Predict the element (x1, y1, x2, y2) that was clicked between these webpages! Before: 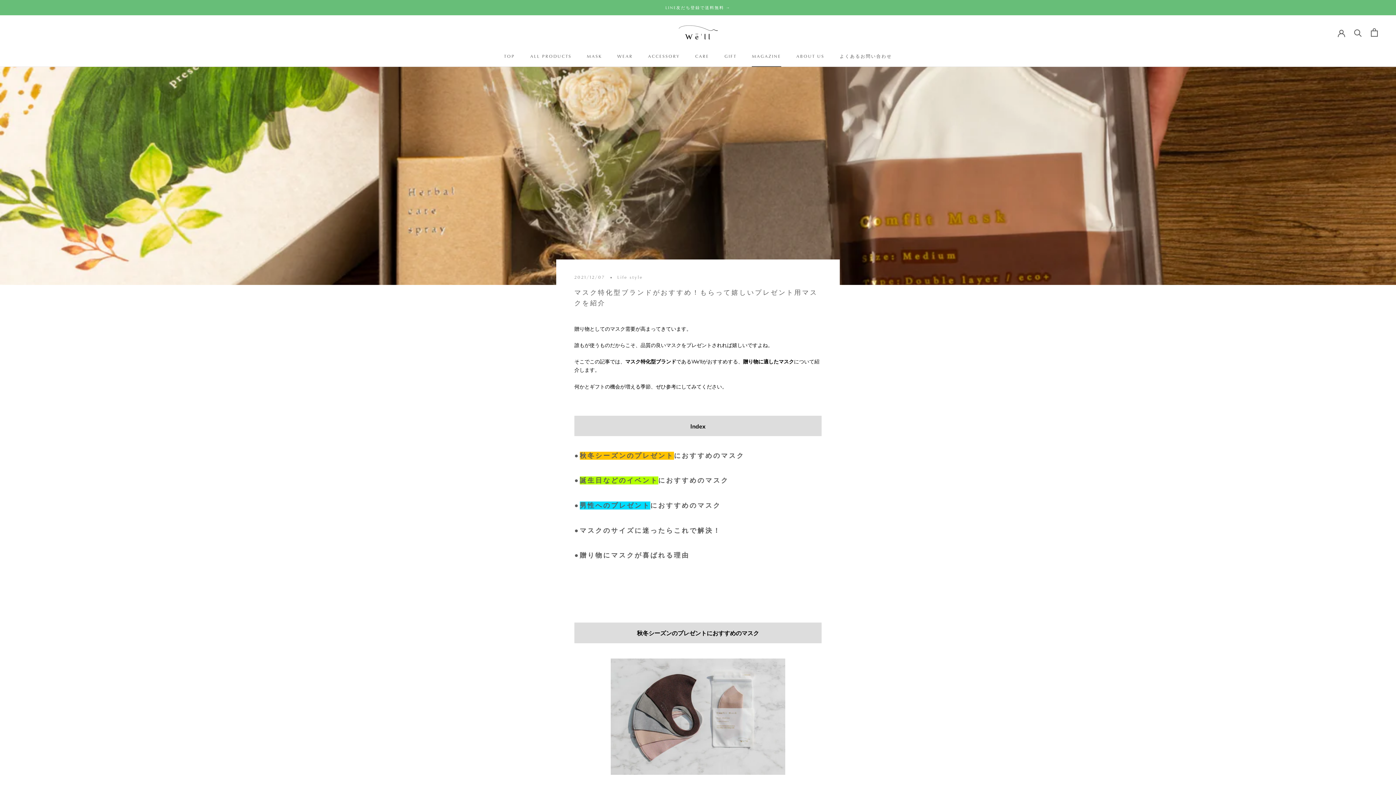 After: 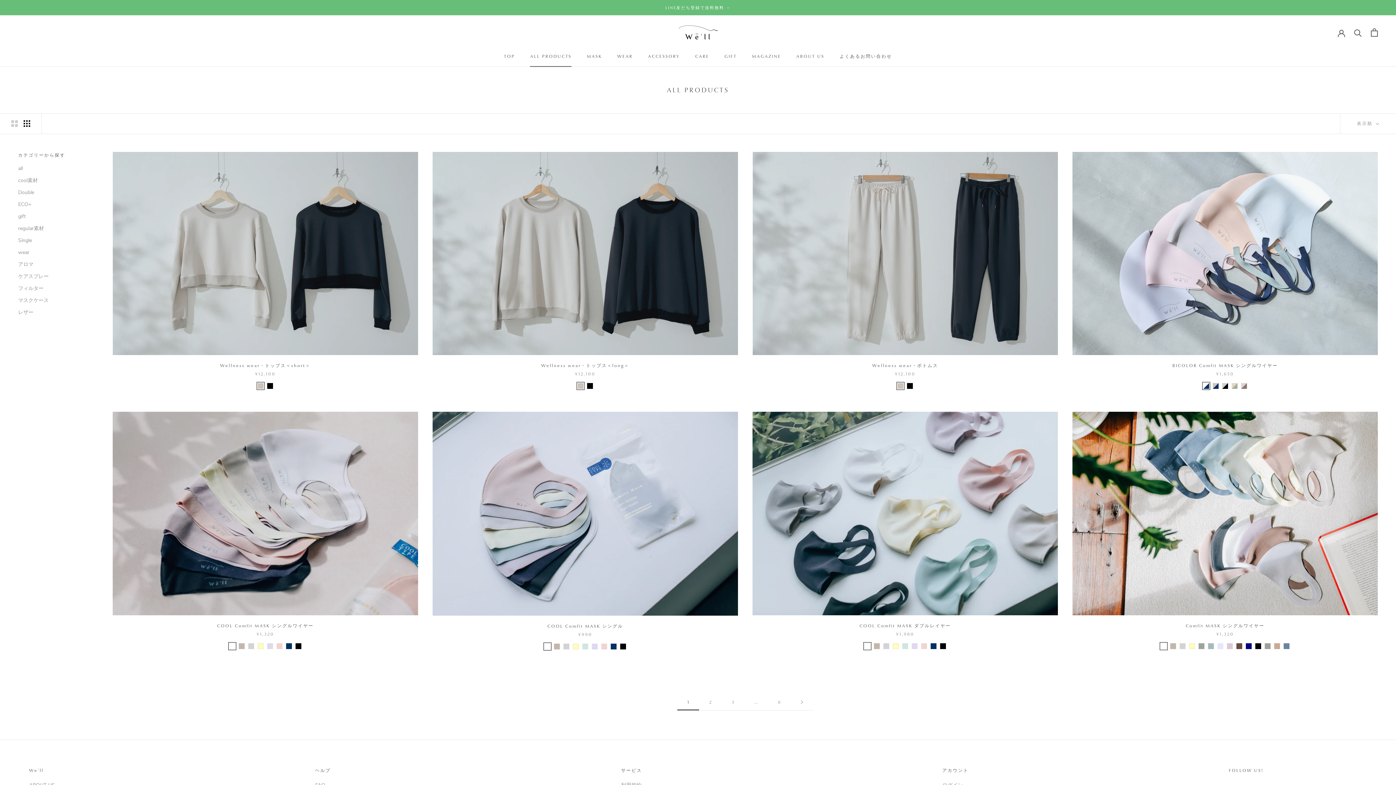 Action: bbox: (530, 53, 571, 59) label: ALL PRODUCTS
ALL PRODUCTS